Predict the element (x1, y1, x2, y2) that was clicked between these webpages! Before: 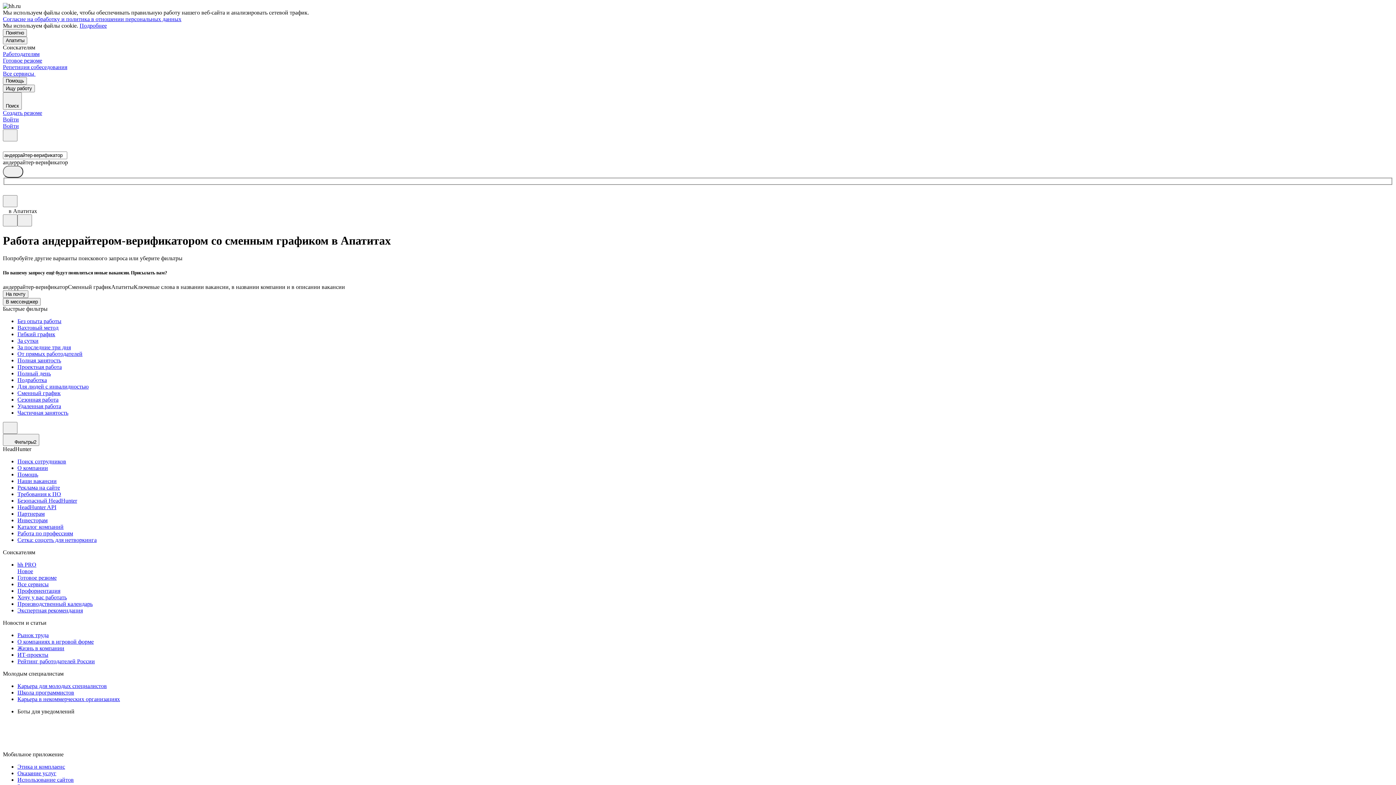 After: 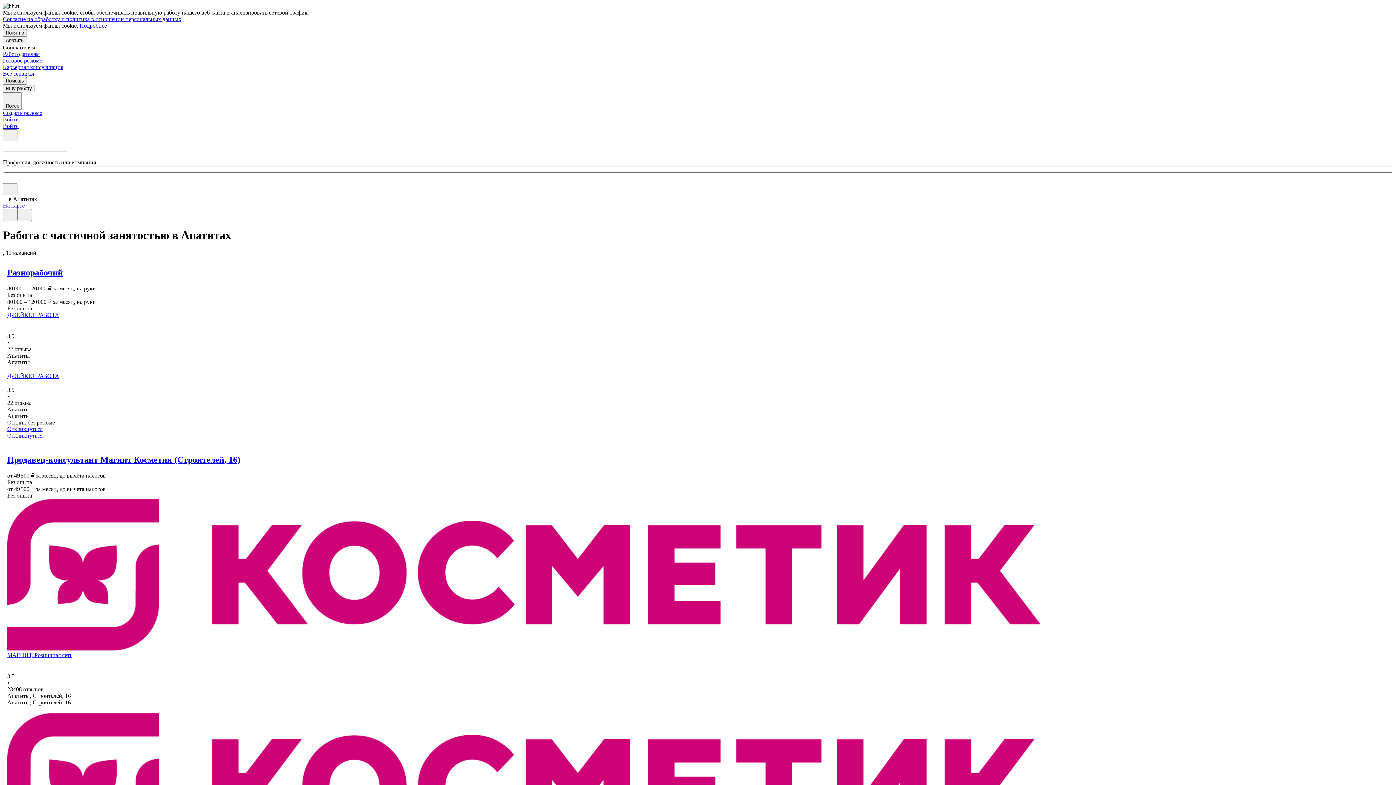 Action: label: Частичная занятость bbox: (17, 409, 1393, 416)